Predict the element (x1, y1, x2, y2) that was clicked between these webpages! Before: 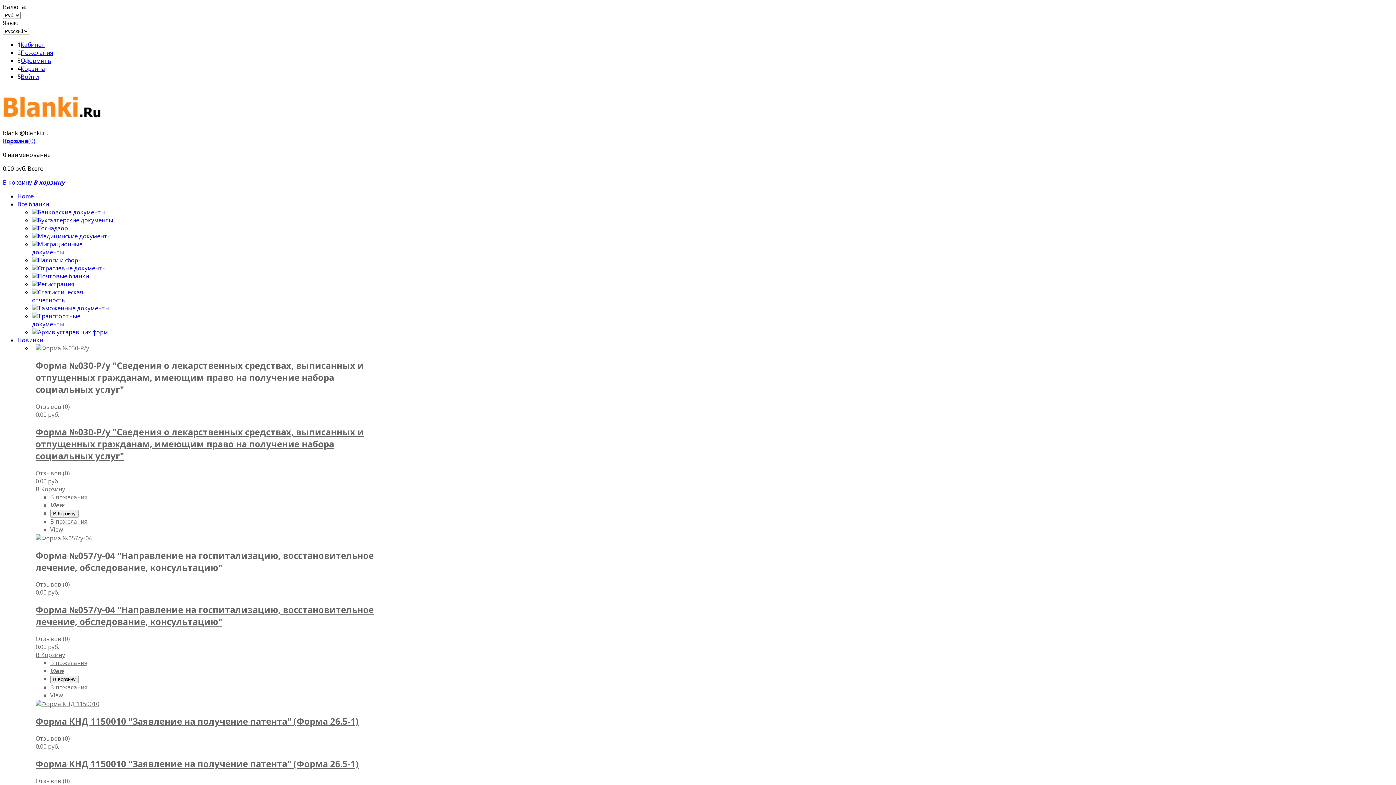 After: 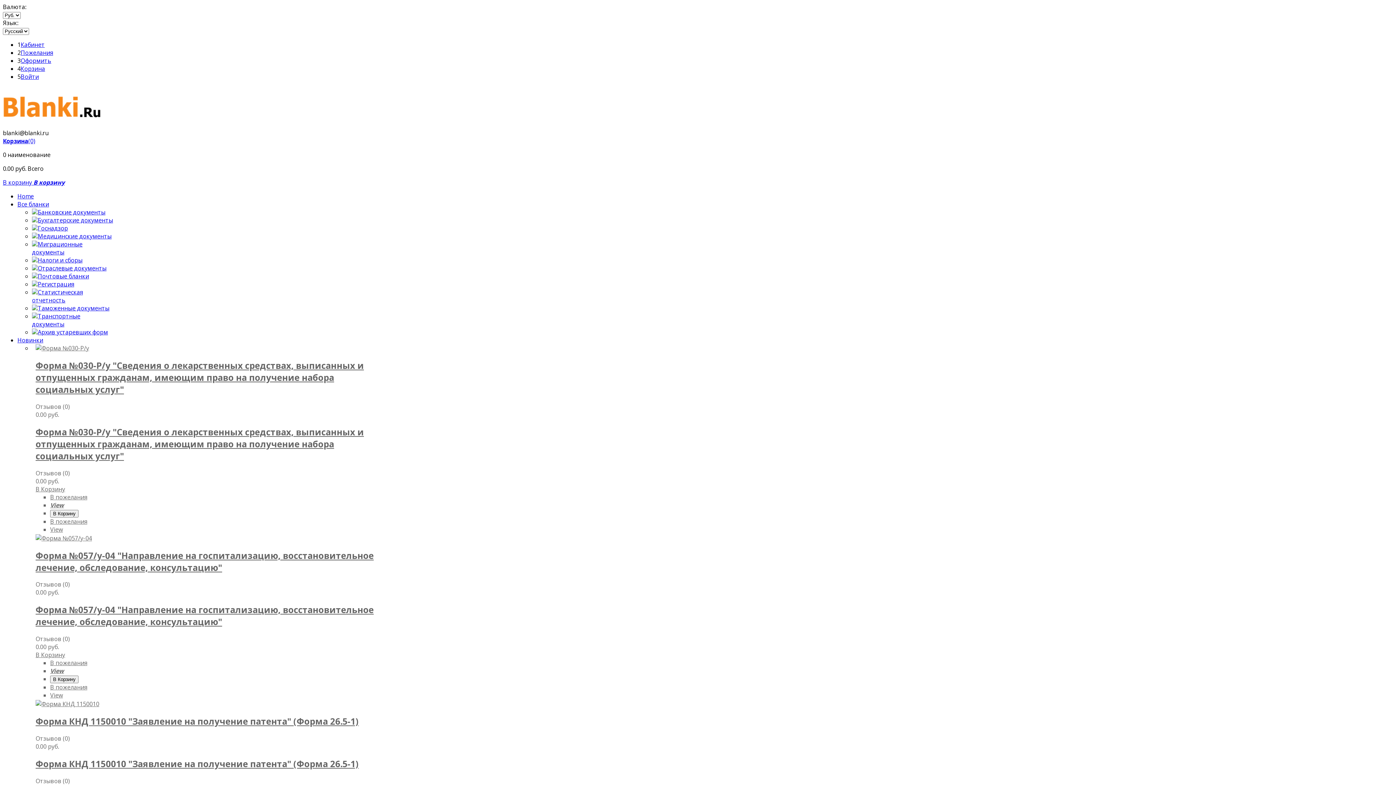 Action: label: Все бланки bbox: (17, 200, 49, 208)